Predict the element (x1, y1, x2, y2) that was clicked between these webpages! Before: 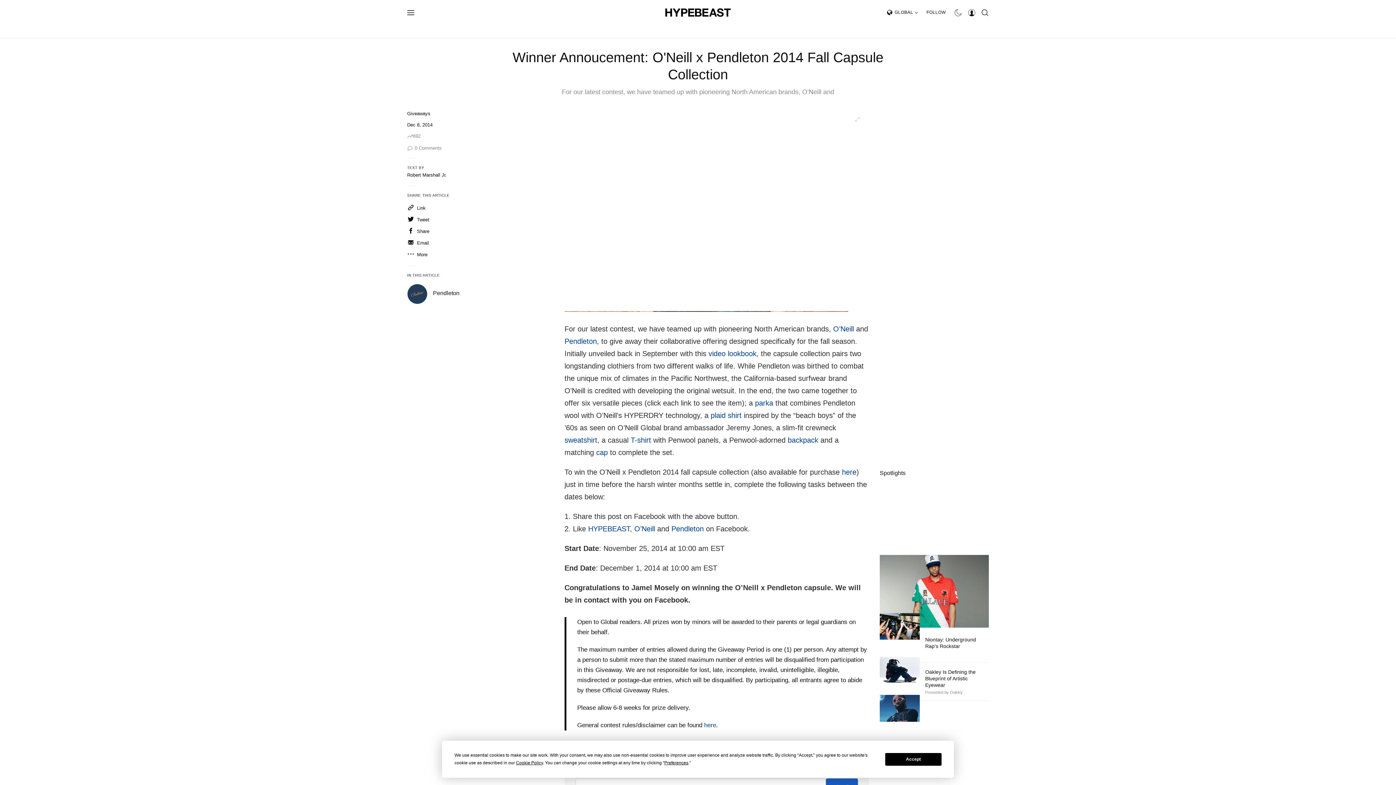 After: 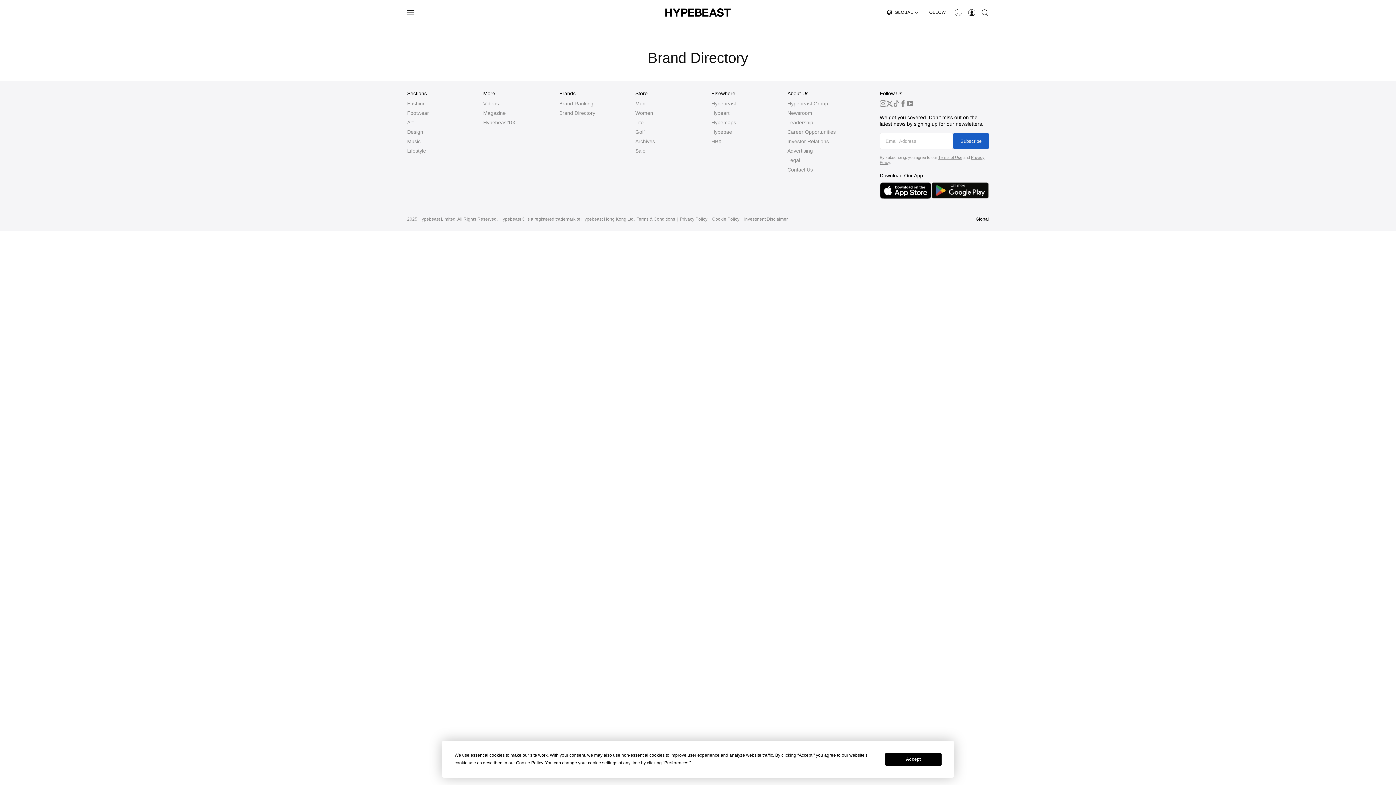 Action: label: BRANDS bbox: (732, 20, 762, 37)